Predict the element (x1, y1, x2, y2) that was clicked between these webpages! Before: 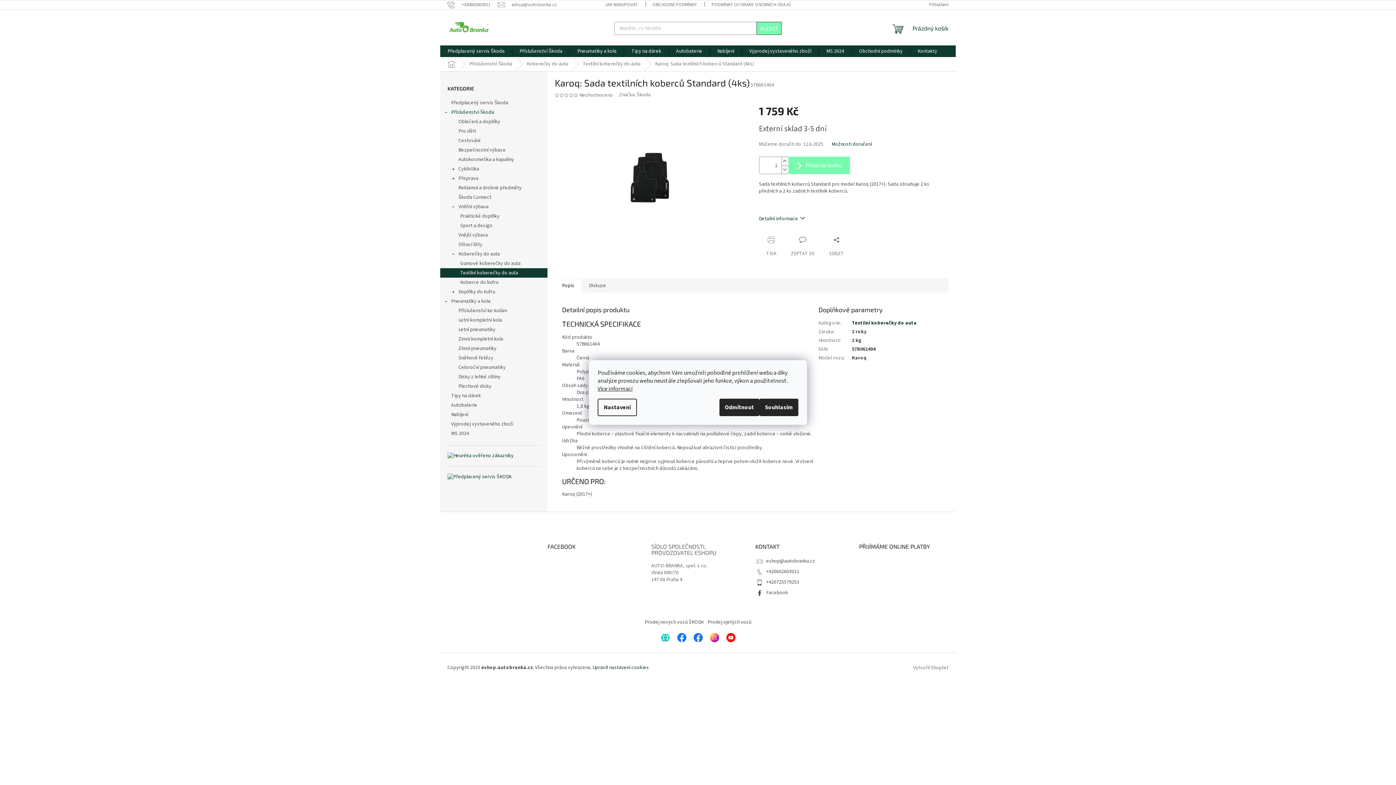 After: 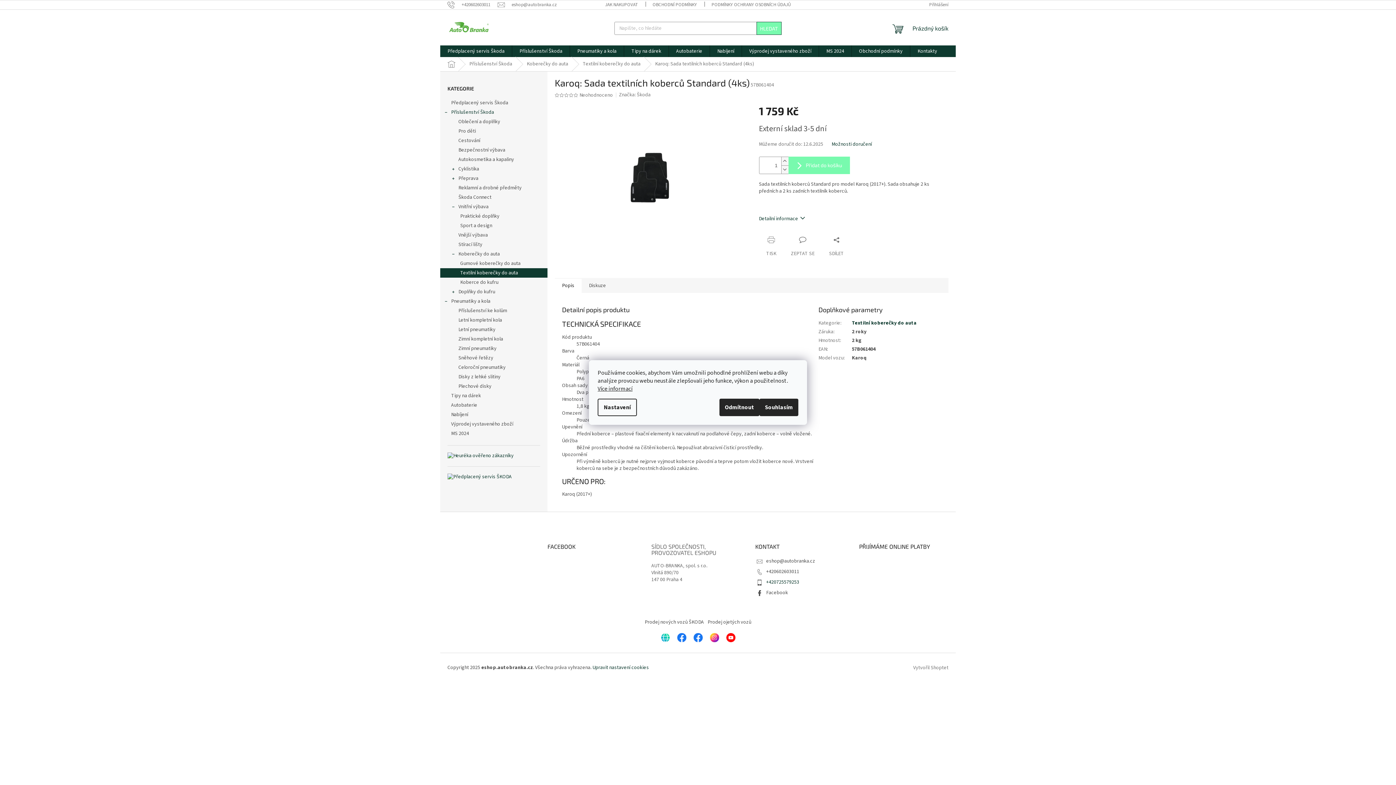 Action: bbox: (766, 579, 799, 586) label: Zavolat na +420725579253